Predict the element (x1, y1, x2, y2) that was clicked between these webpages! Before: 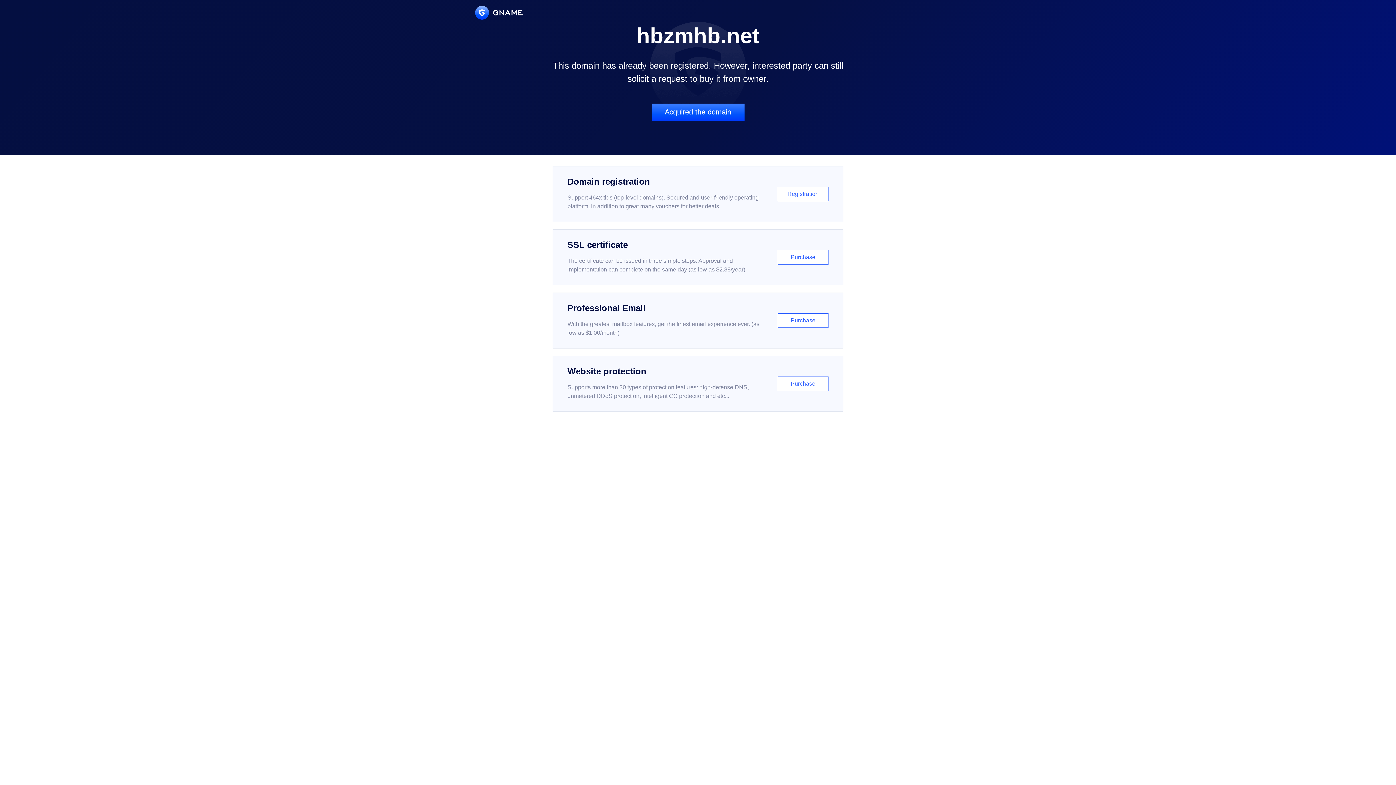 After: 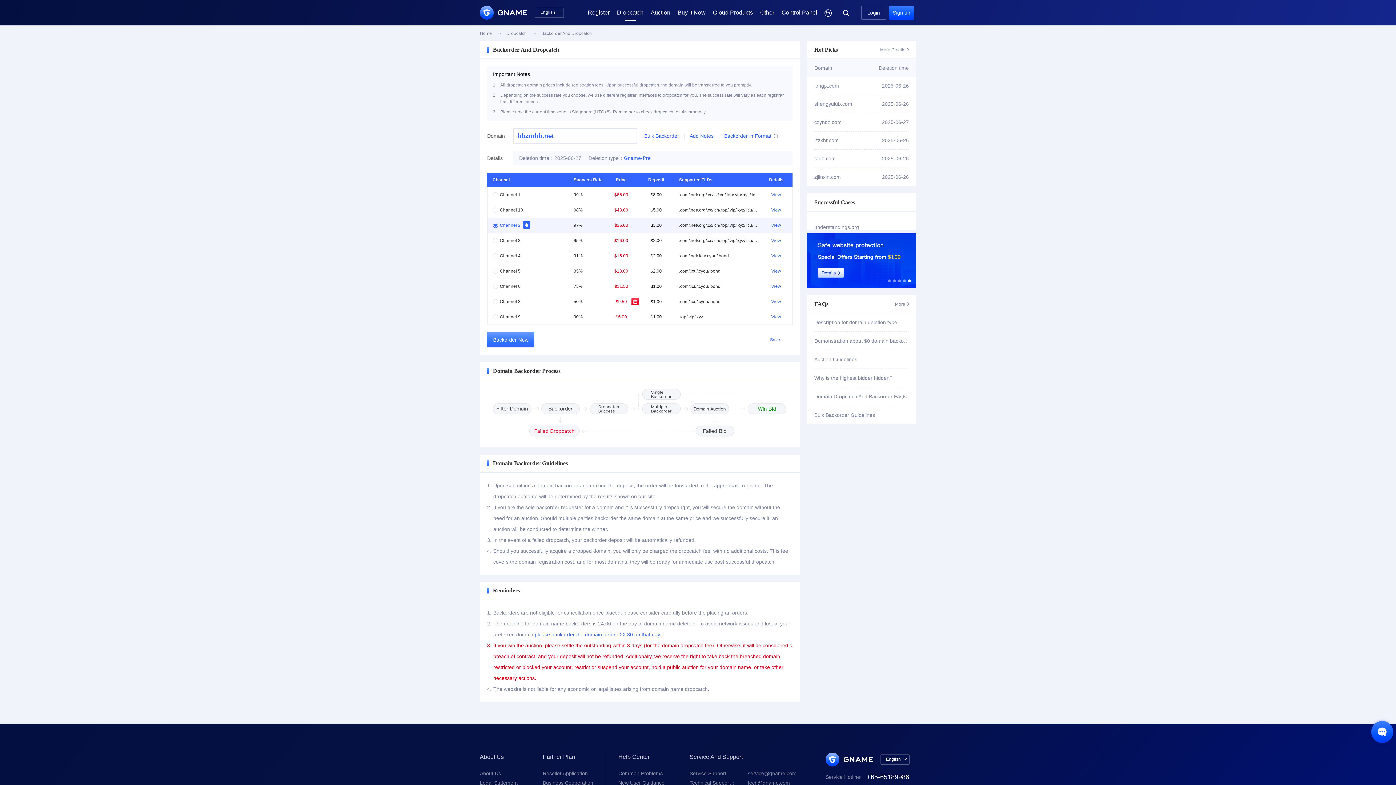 Action: bbox: (651, 103, 744, 121) label: Acquired the domain